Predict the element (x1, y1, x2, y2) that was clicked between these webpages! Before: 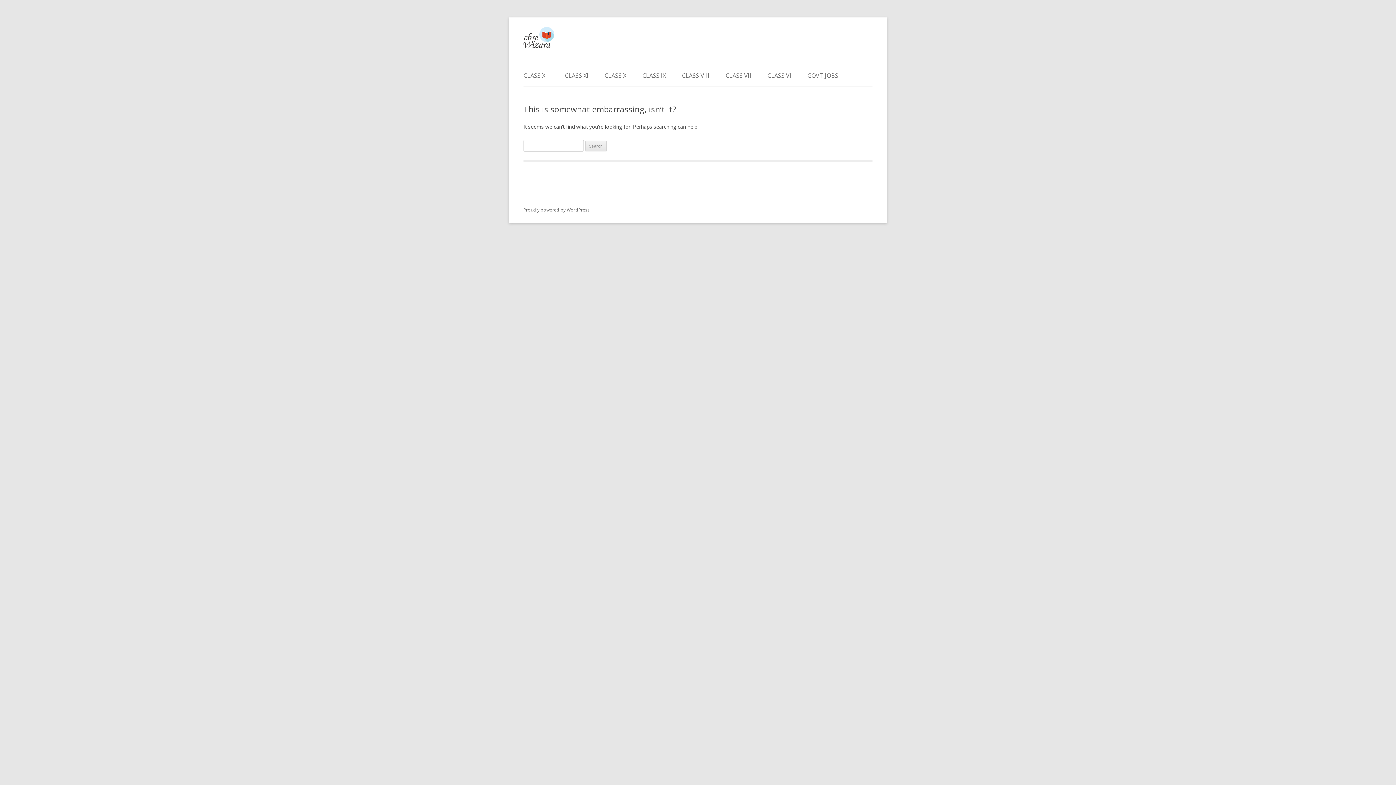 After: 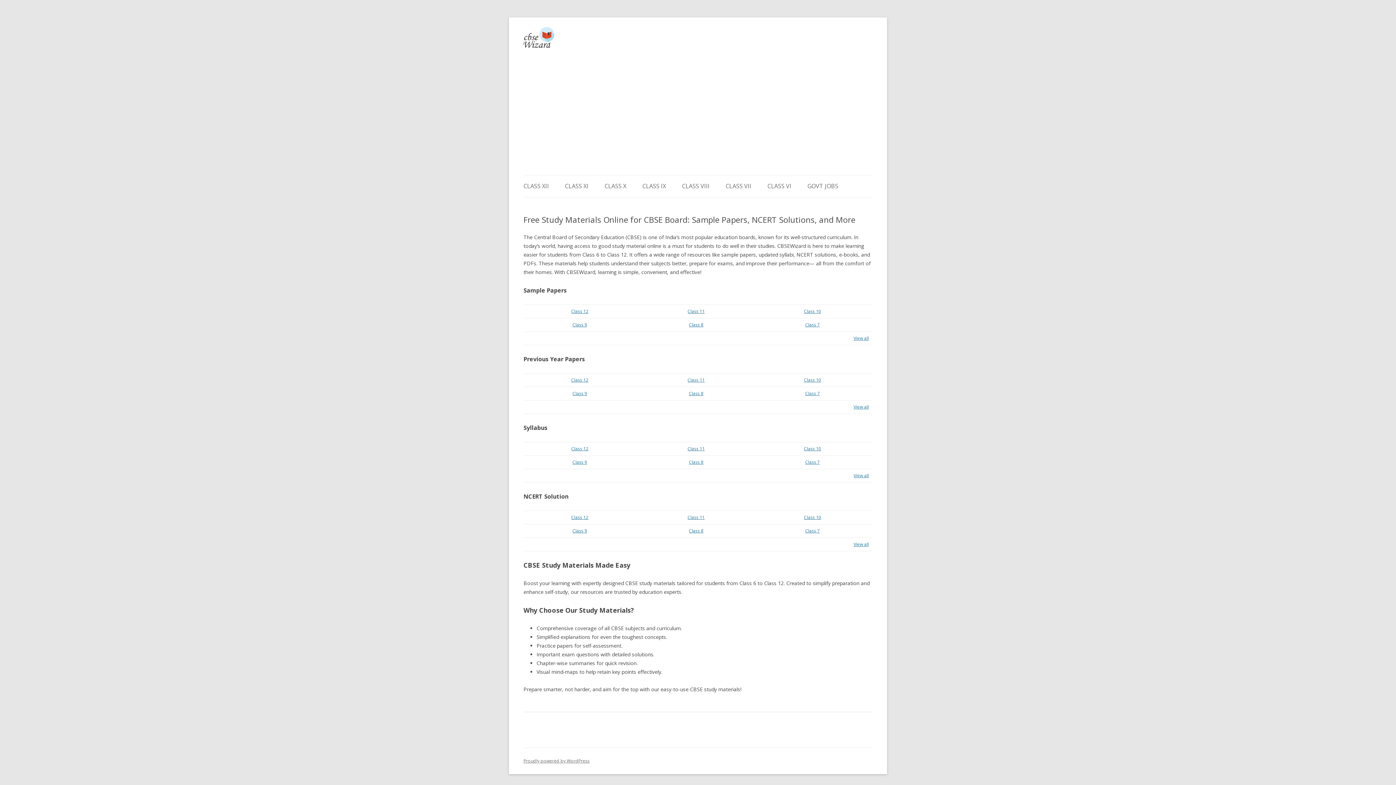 Action: bbox: (523, 49, 555, 56)